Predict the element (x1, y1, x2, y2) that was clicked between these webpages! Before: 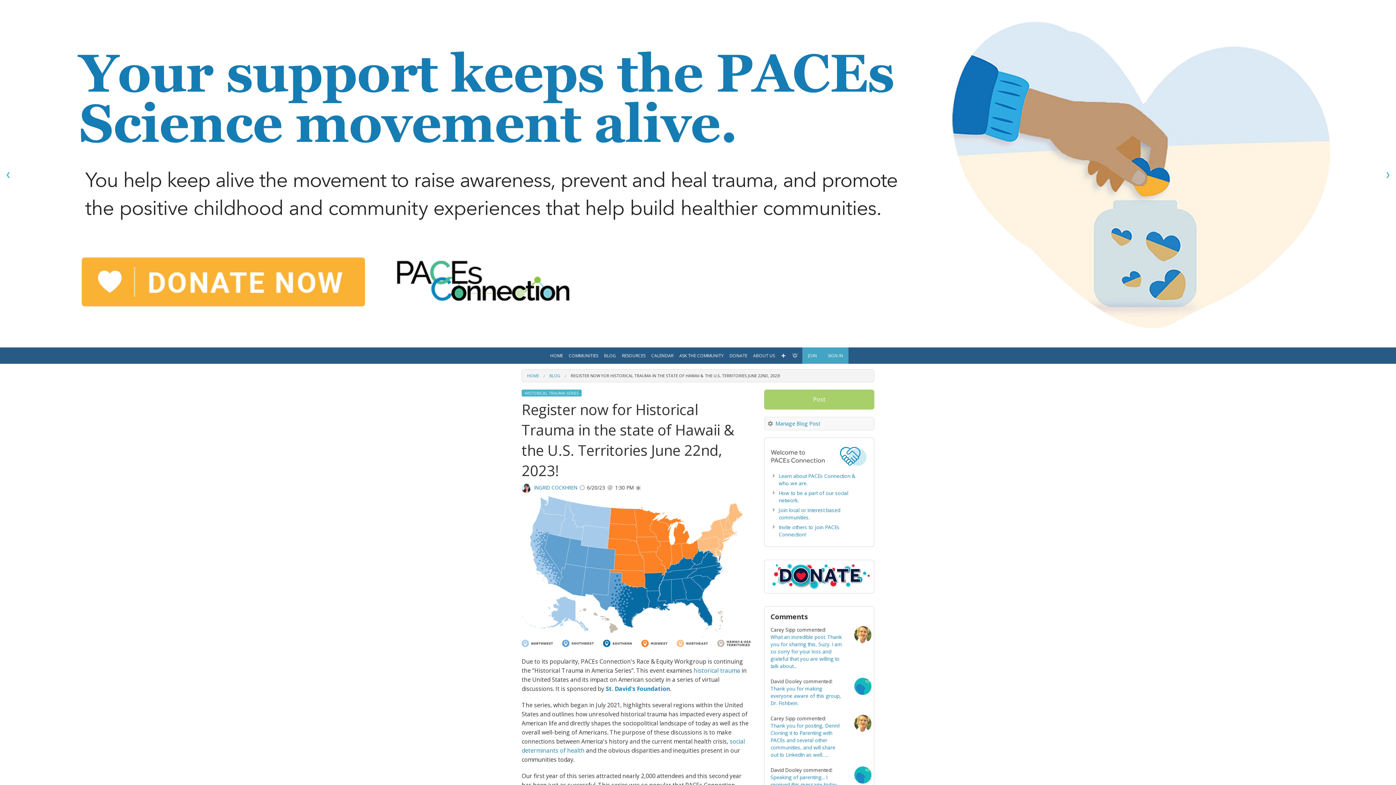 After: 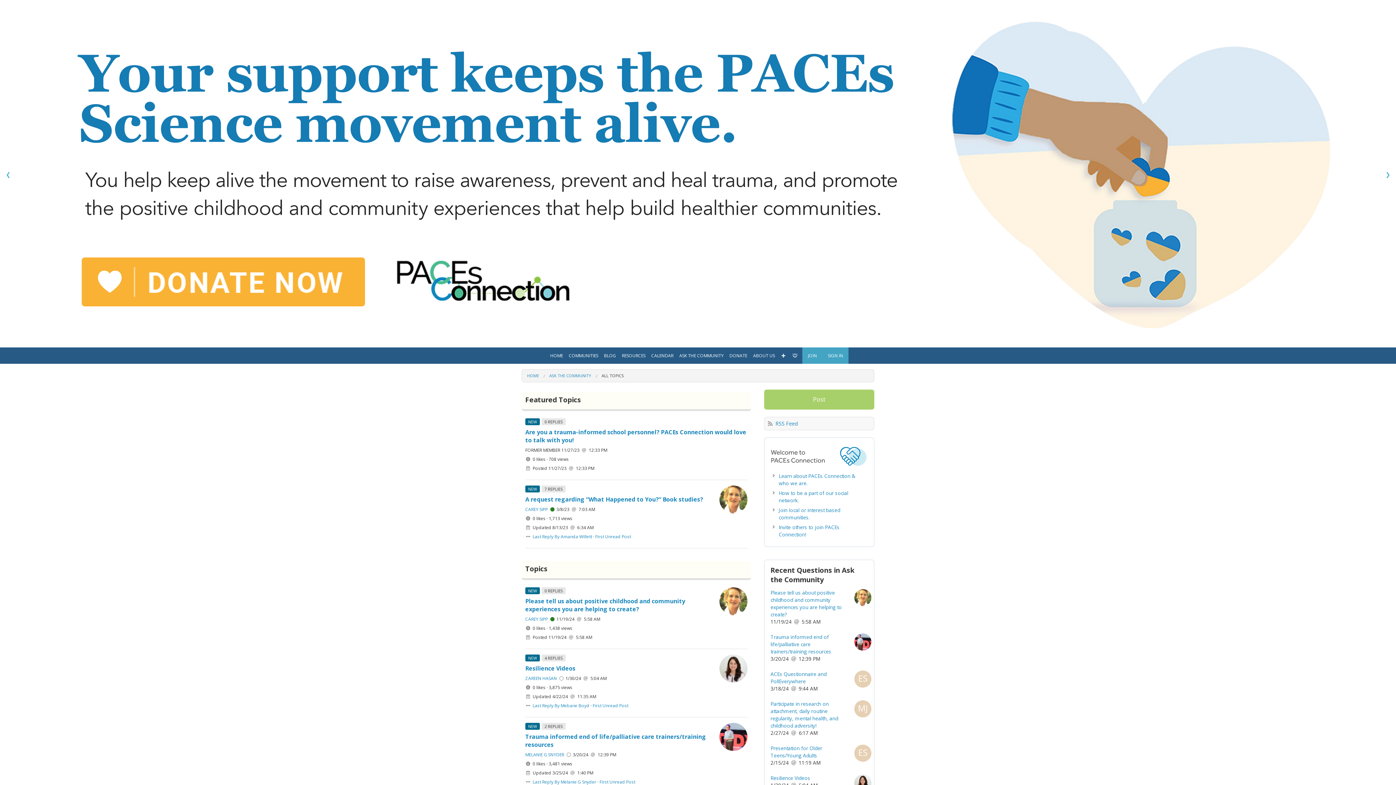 Action: bbox: (676, 347, 726, 363) label: ASK THE COMMUNITY